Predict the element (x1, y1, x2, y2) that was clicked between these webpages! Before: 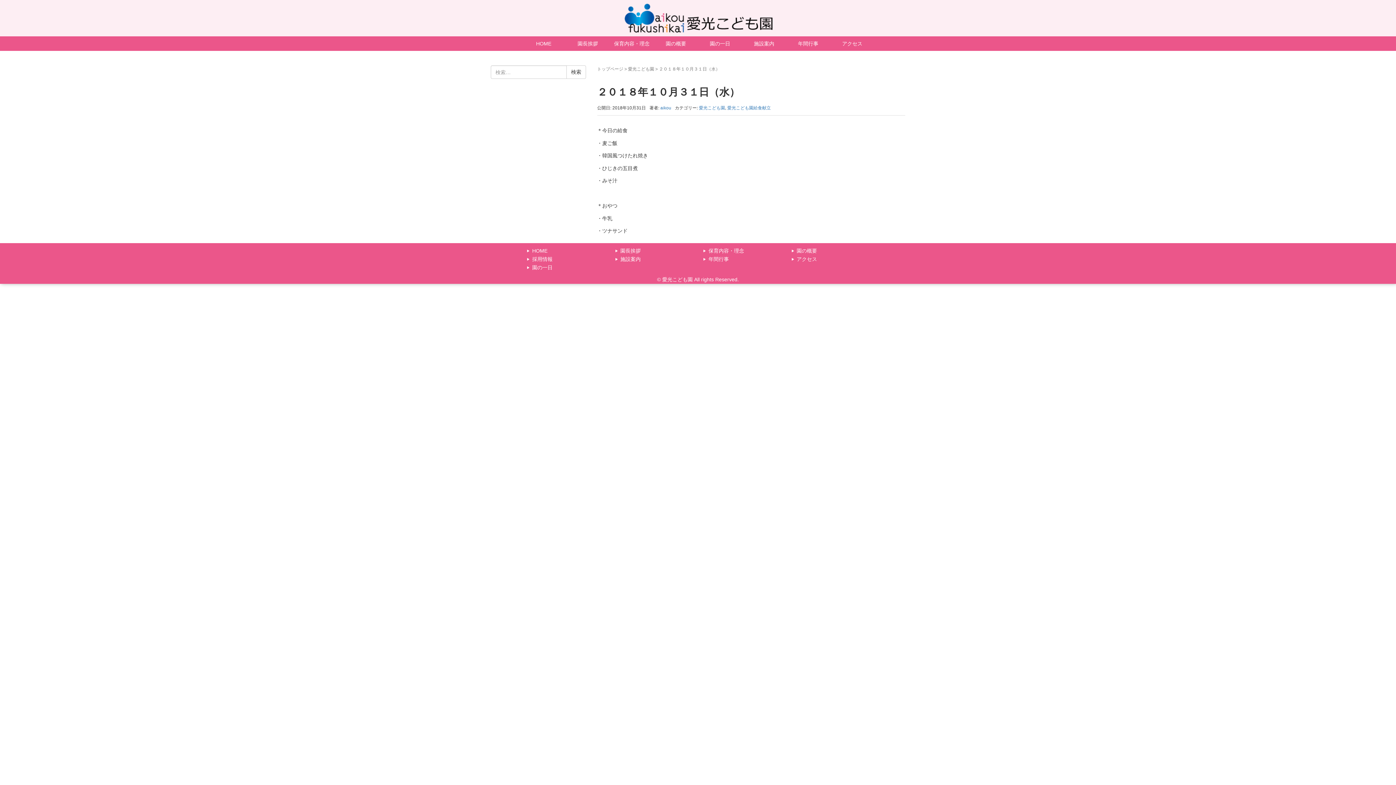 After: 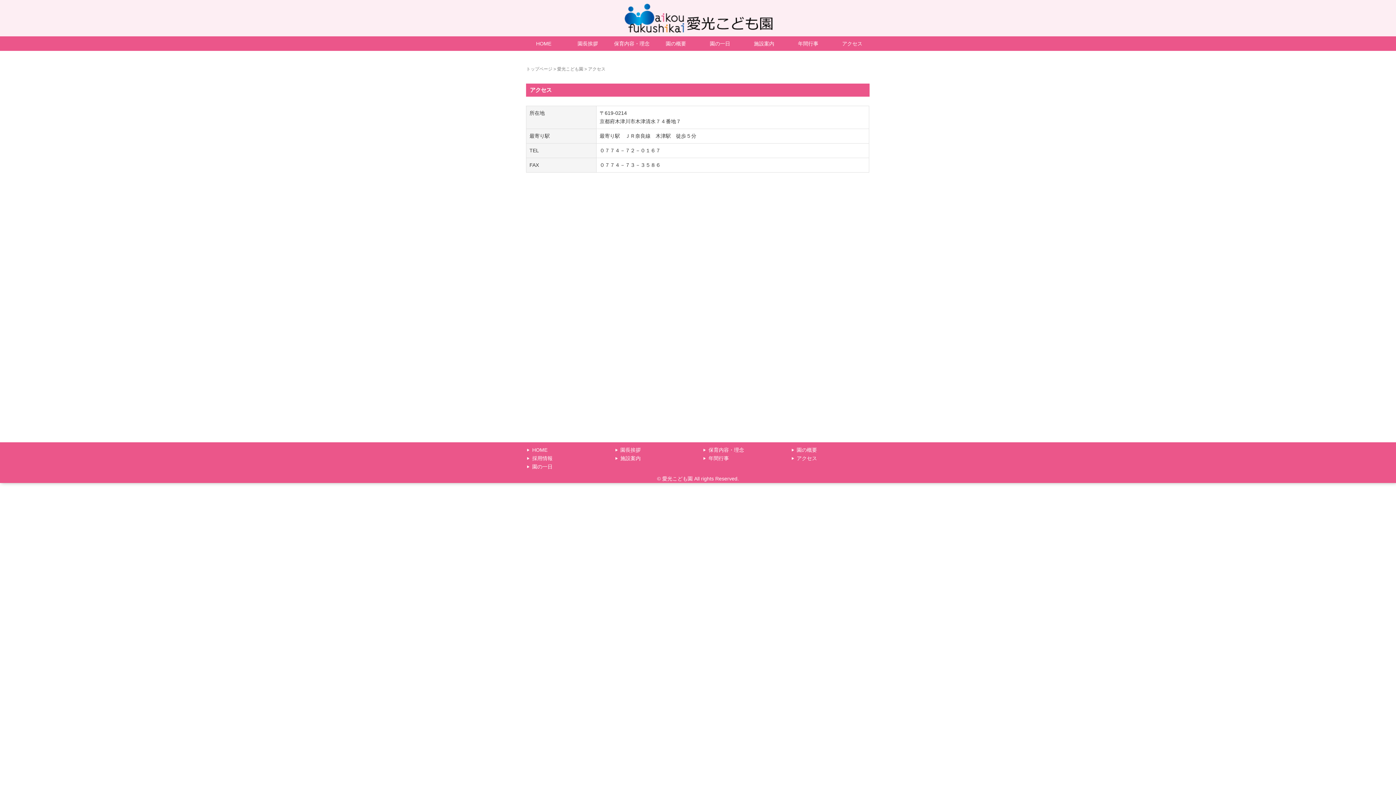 Action: bbox: (796, 256, 817, 262) label: アクセス